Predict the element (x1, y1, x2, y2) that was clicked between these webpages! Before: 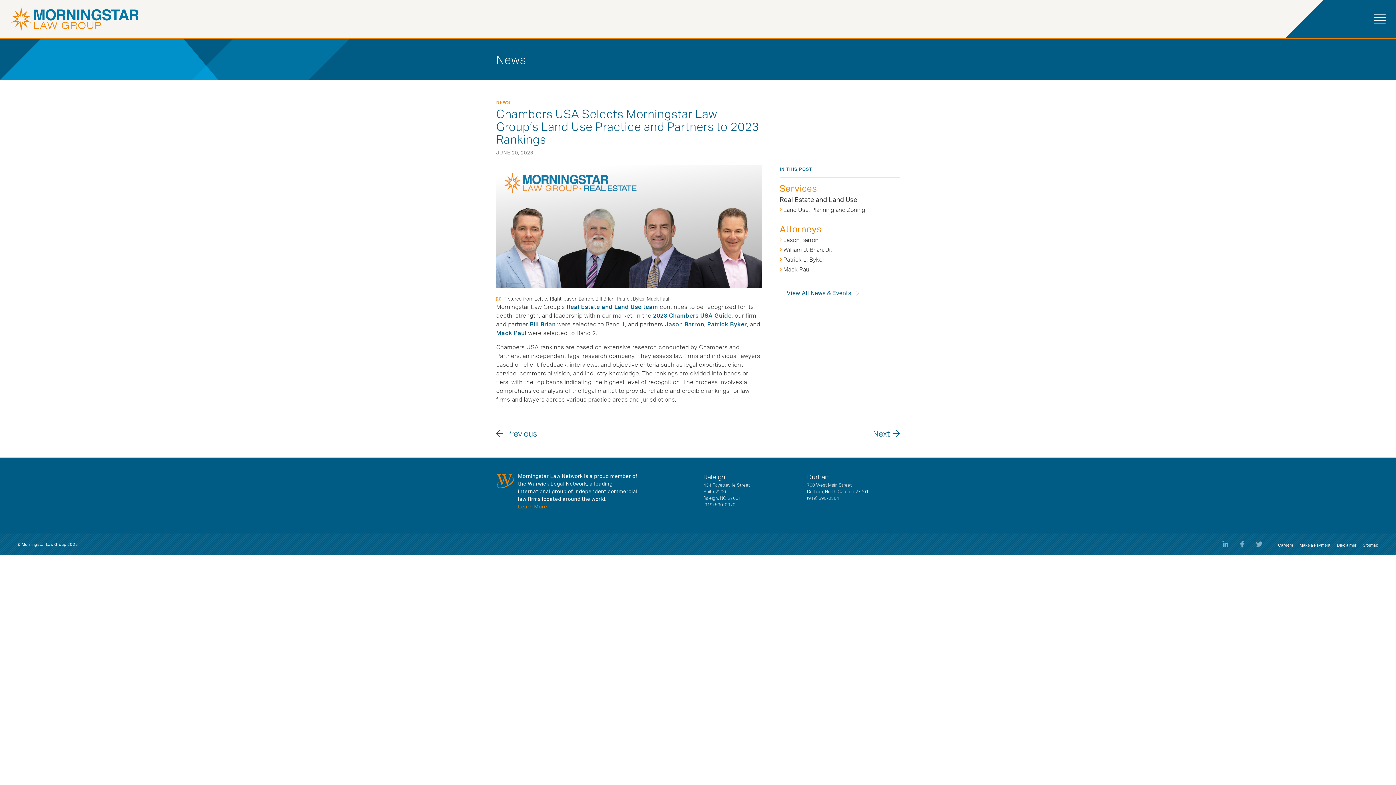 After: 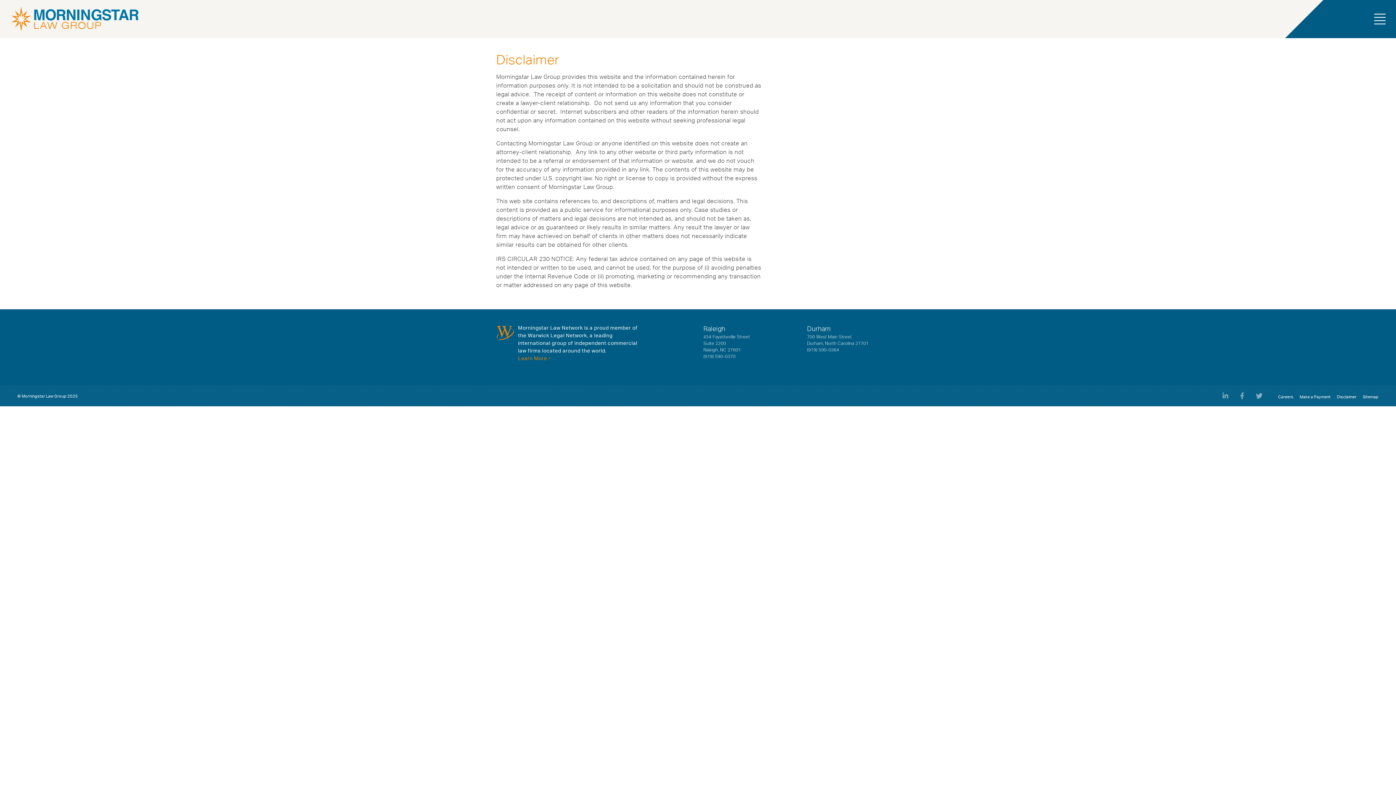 Action: bbox: (1337, 542, 1356, 547) label: Disclaimer